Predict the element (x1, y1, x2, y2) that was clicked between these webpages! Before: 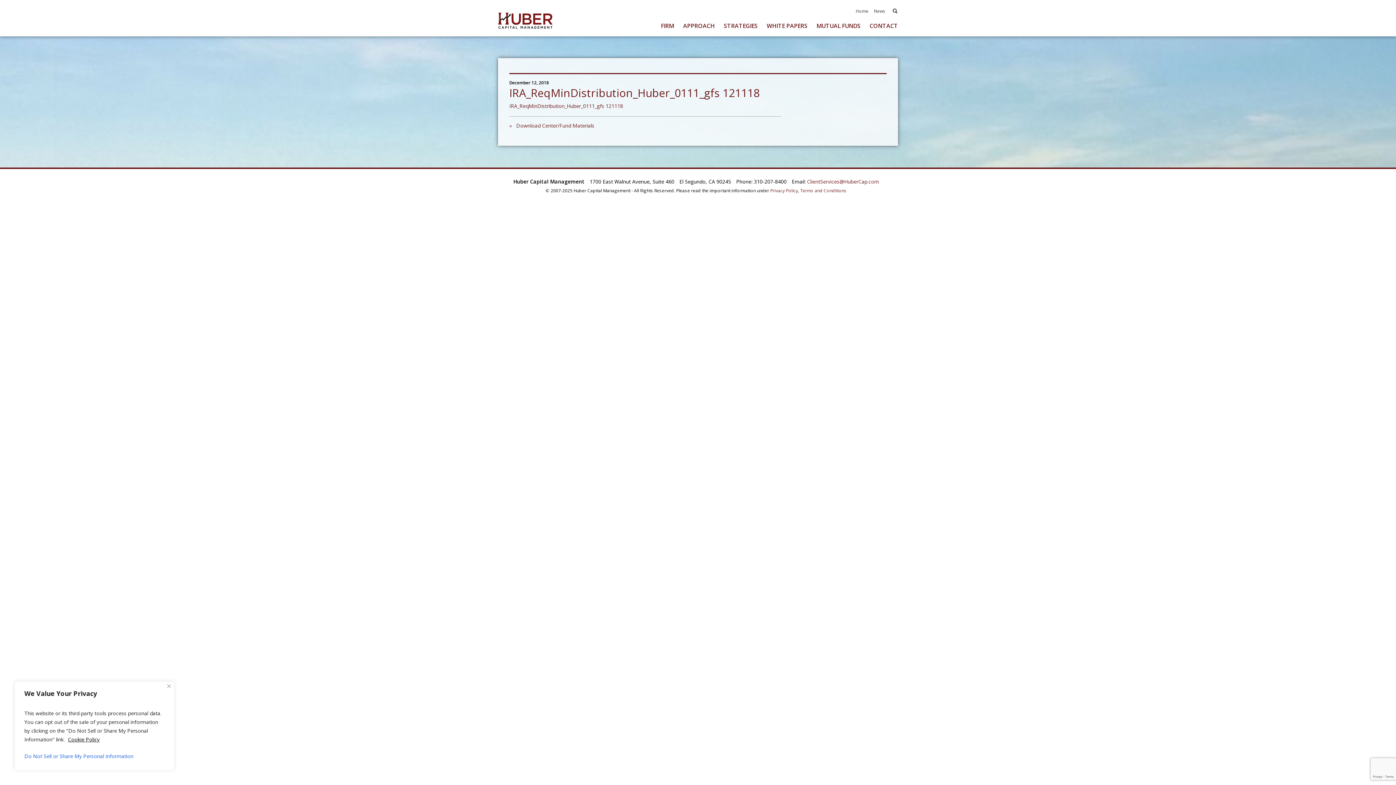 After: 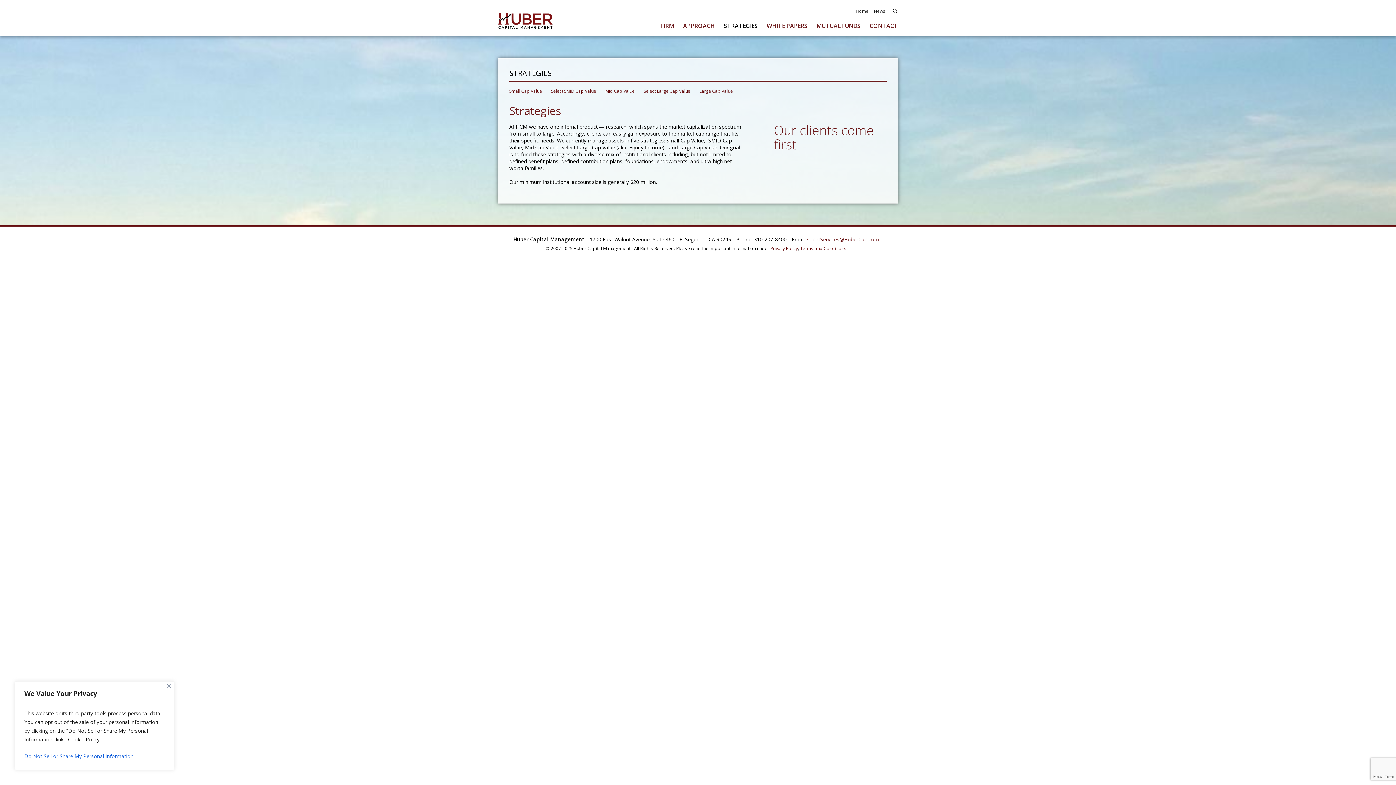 Action: bbox: (724, 21, 757, 29) label: STRATEGIES